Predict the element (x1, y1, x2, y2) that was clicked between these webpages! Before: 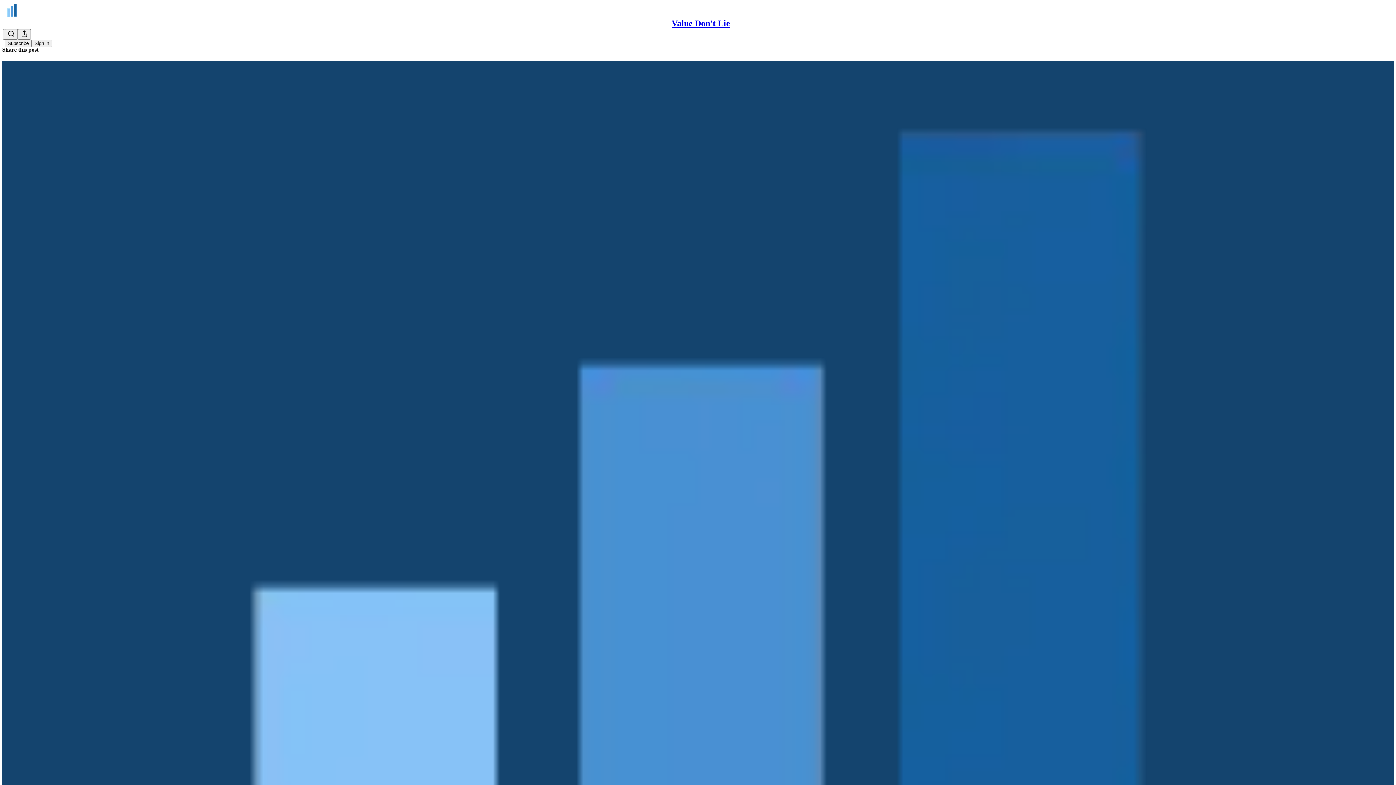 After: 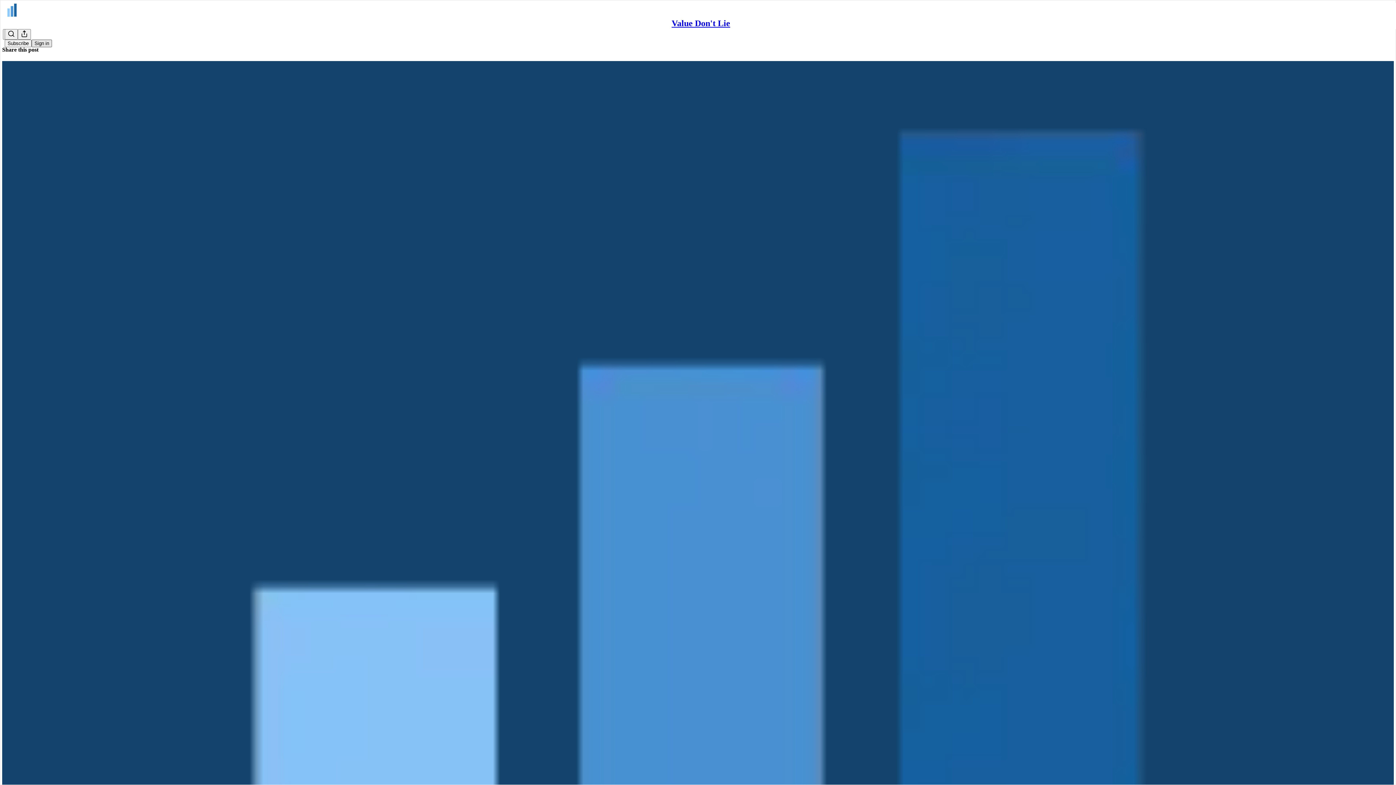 Action: label: Sign in bbox: (31, 39, 52, 47)